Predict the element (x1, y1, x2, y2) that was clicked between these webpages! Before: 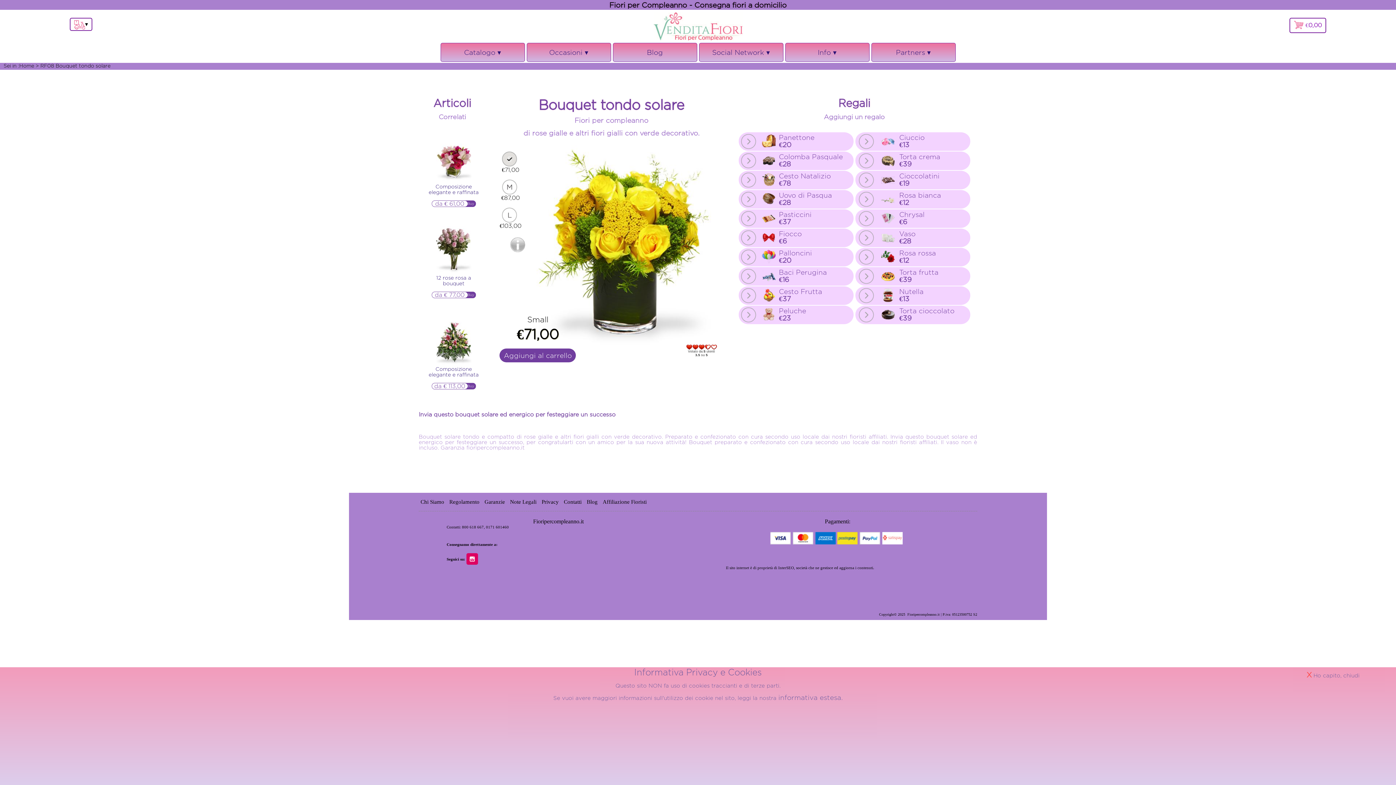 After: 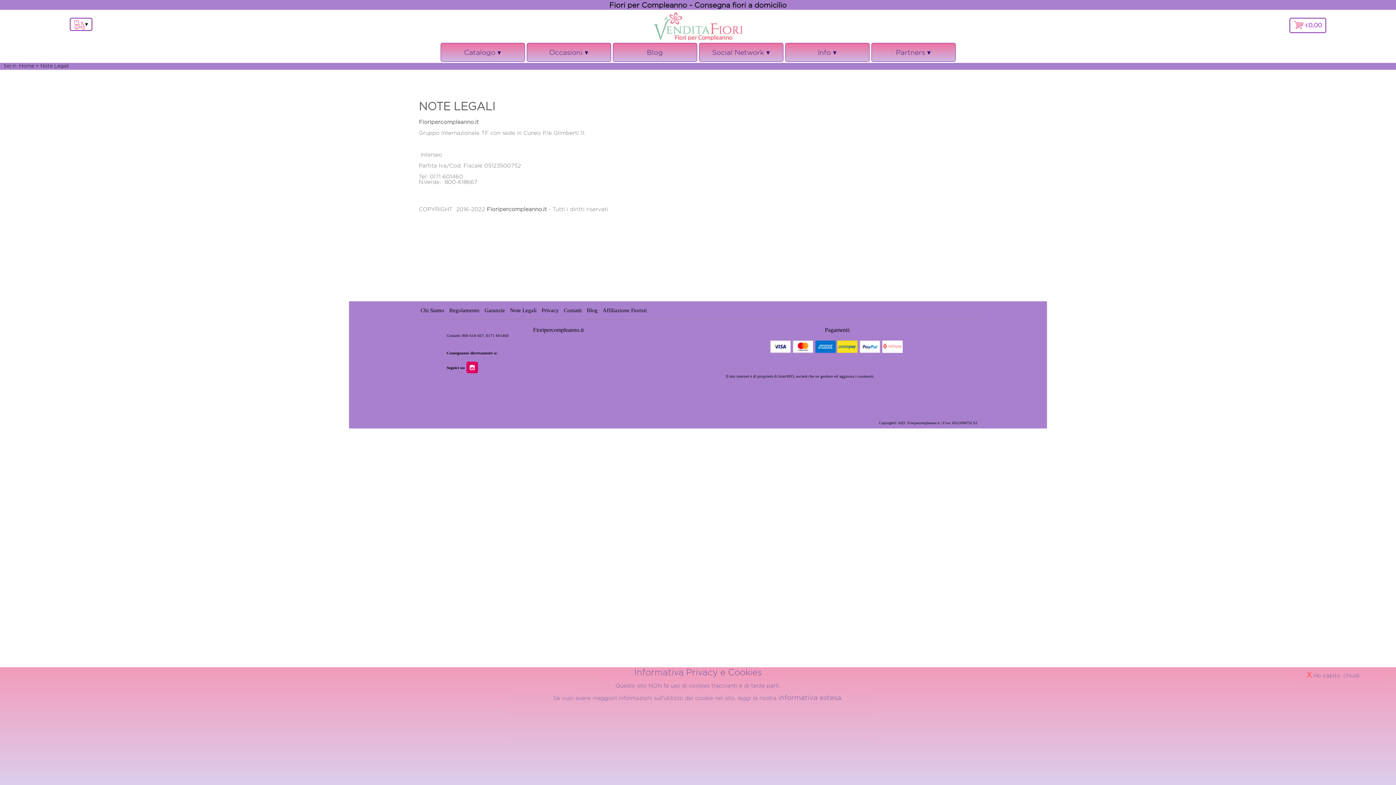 Action: bbox: (508, 497, 538, 507) label: Note Legali